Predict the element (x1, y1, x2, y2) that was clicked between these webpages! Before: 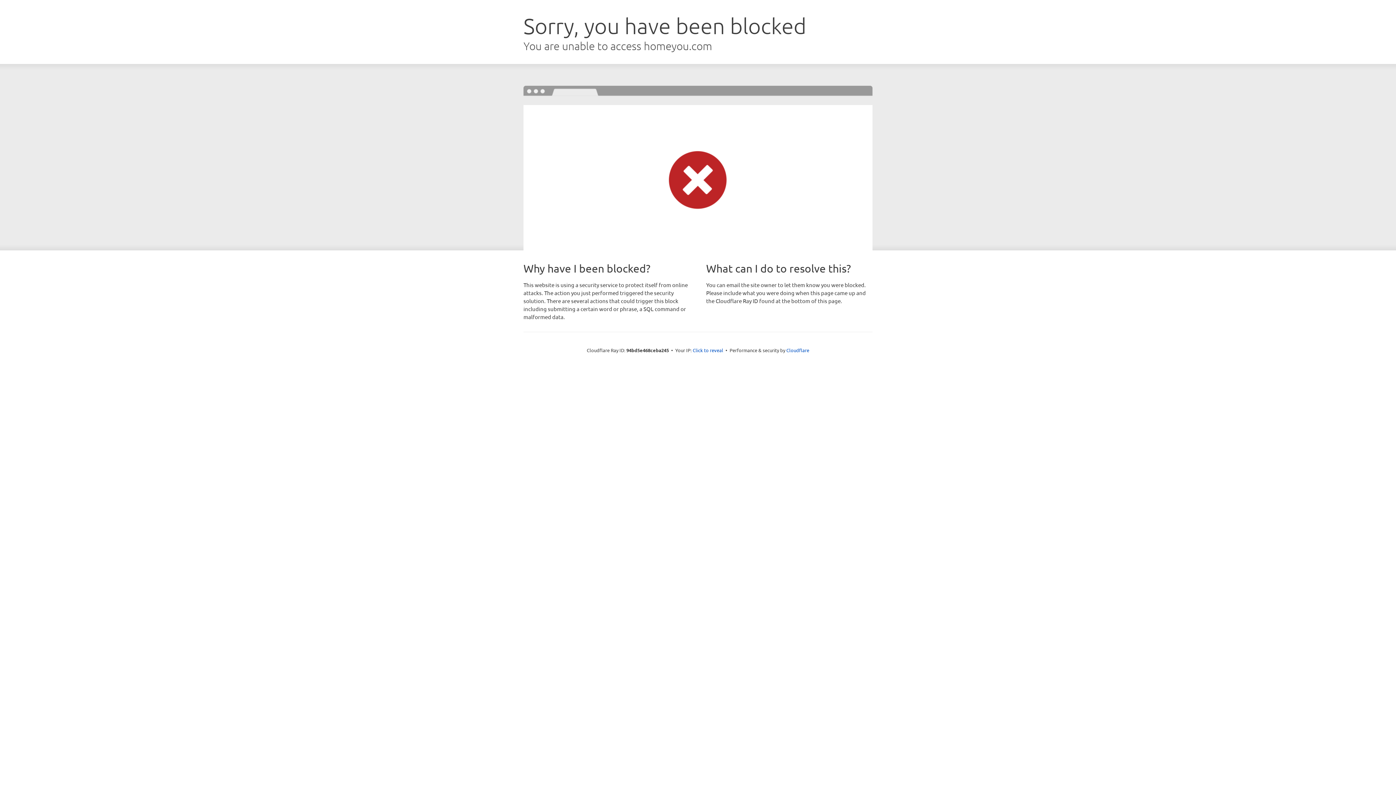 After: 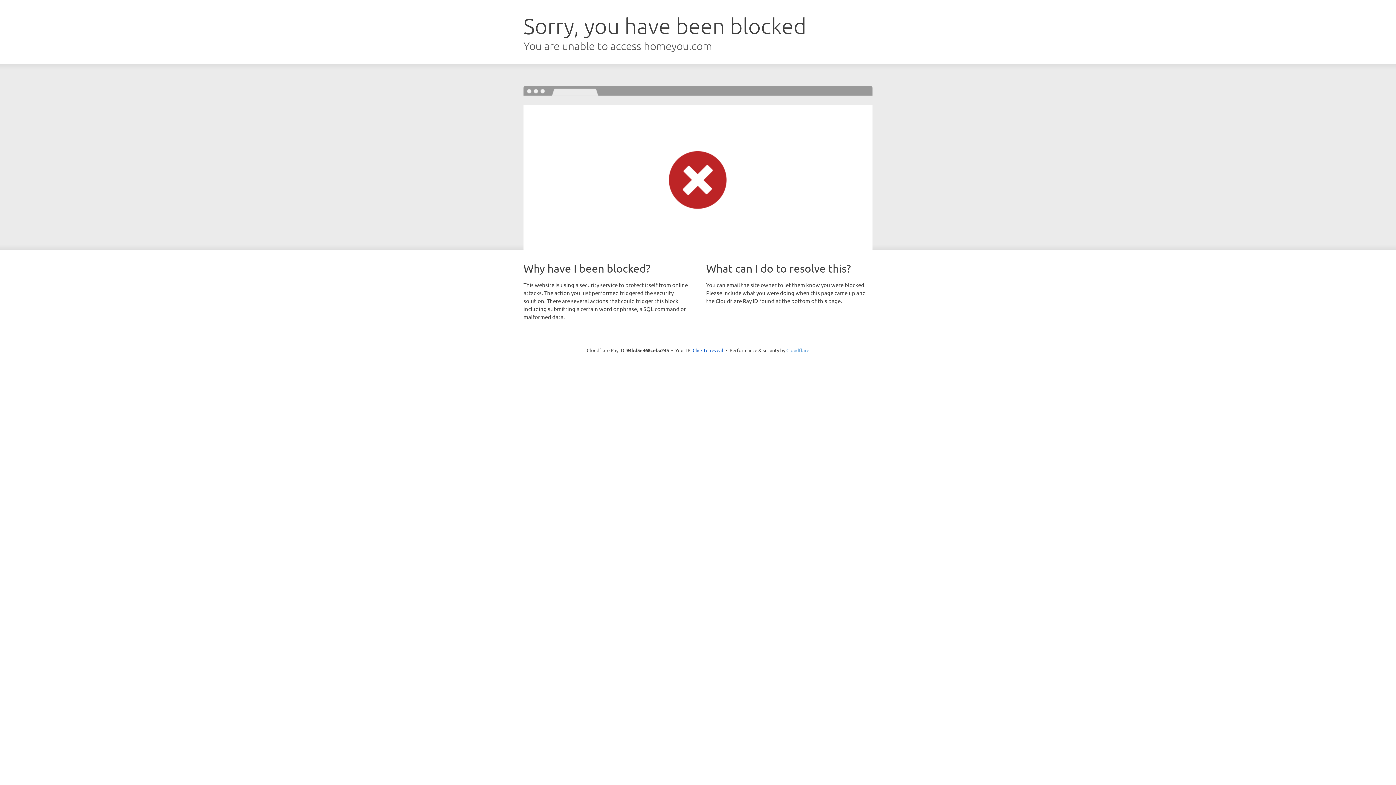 Action: label: Cloudflare bbox: (786, 347, 809, 353)